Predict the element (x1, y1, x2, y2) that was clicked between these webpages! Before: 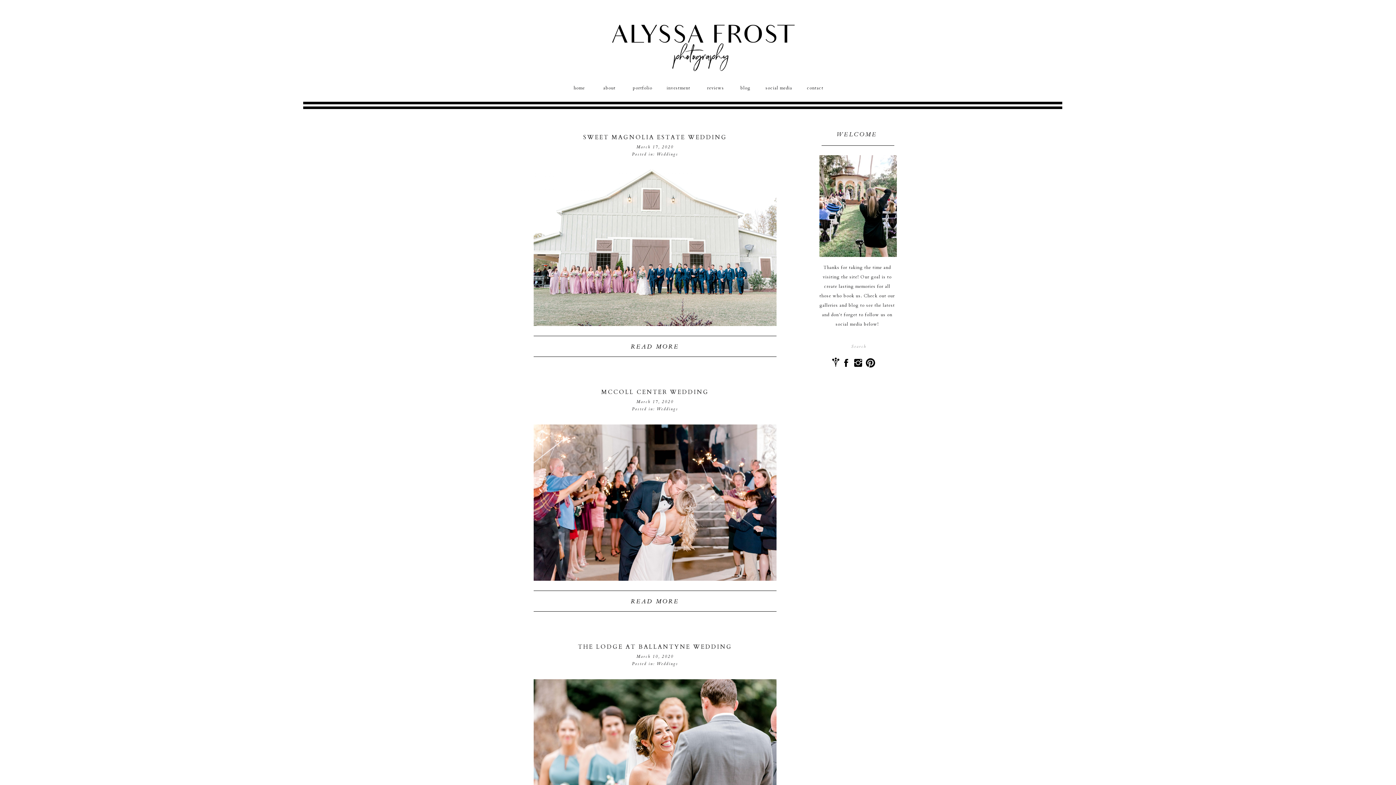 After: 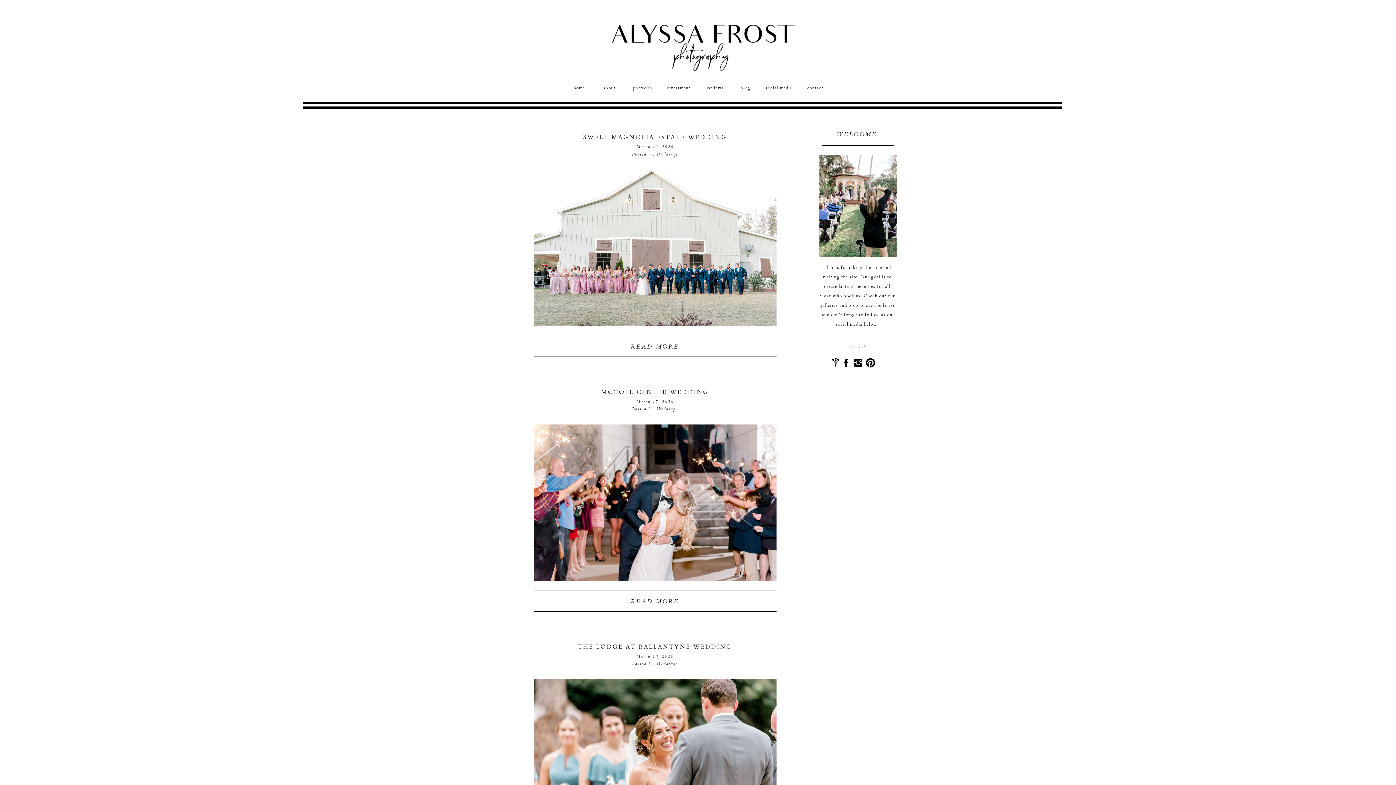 Action: bbox: (865, 357, 876, 368)